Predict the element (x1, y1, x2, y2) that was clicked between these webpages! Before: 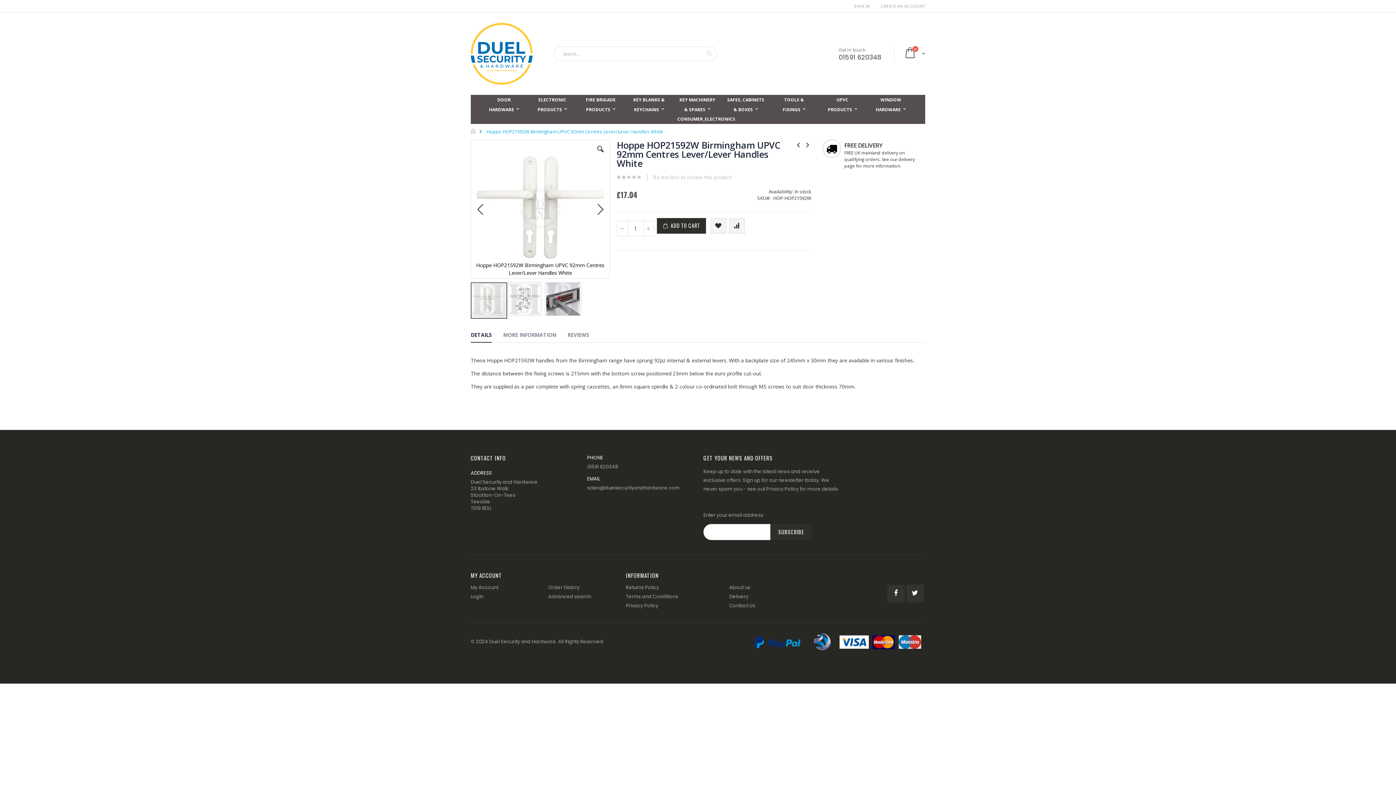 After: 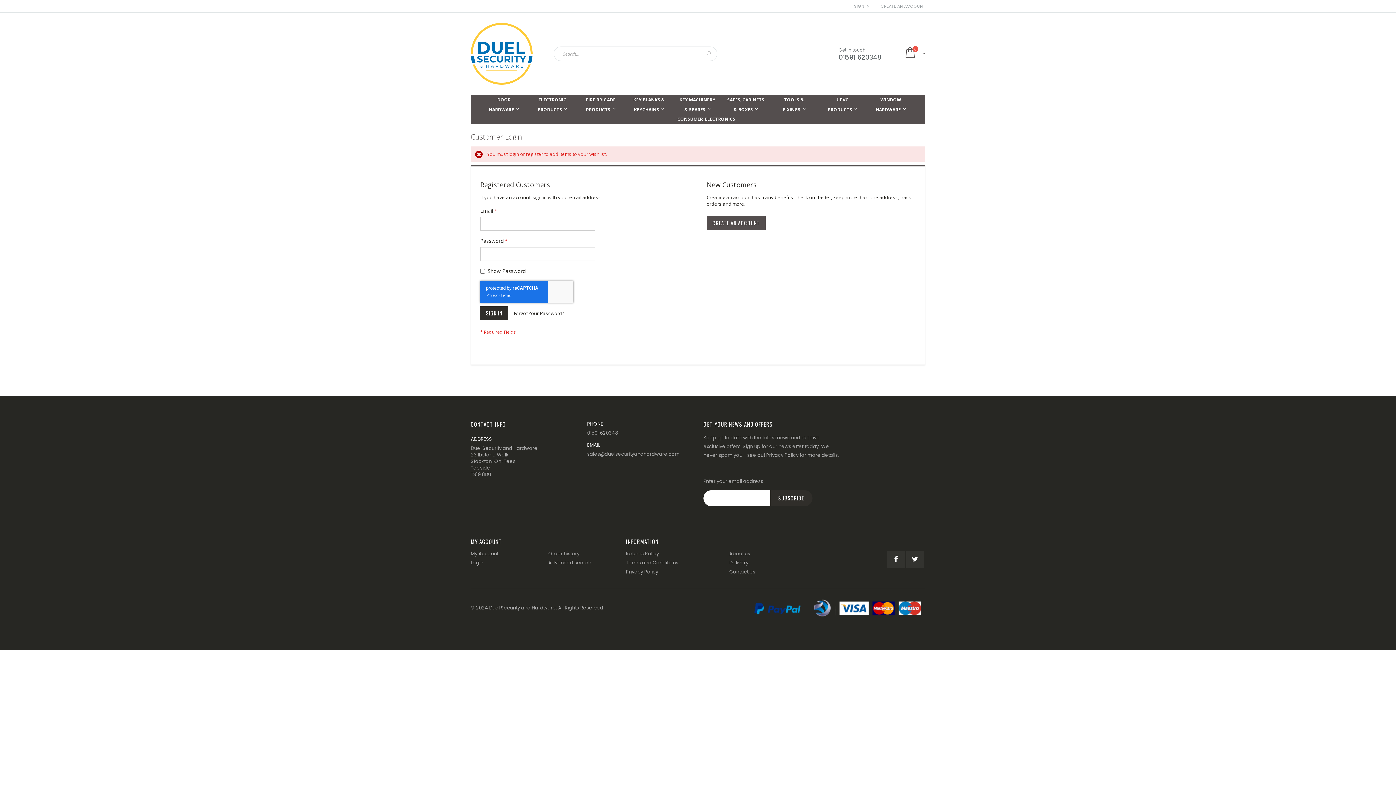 Action: bbox: (710, 218, 726, 233)